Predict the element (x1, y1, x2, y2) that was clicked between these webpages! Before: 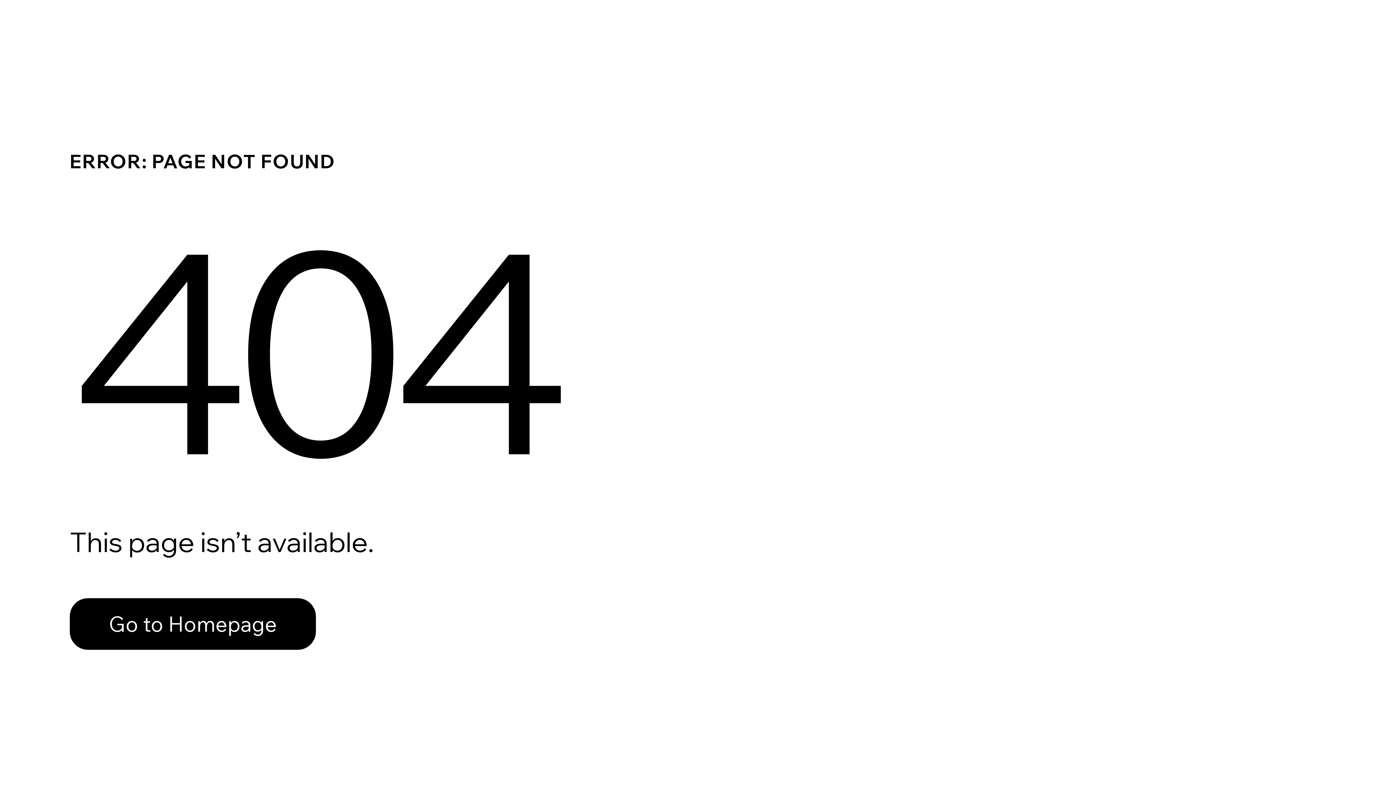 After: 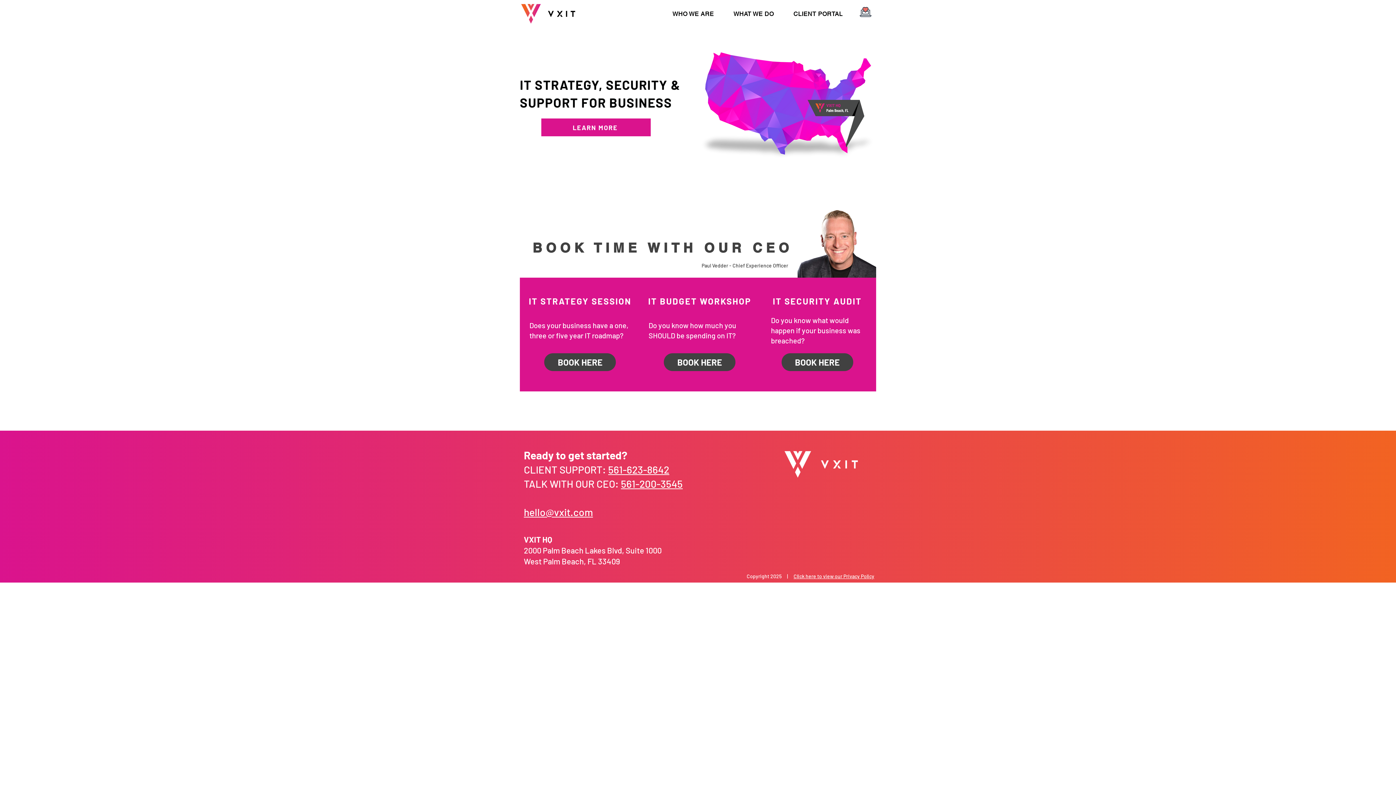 Action: bbox: (69, 598, 316, 650) label: Go to Homepage